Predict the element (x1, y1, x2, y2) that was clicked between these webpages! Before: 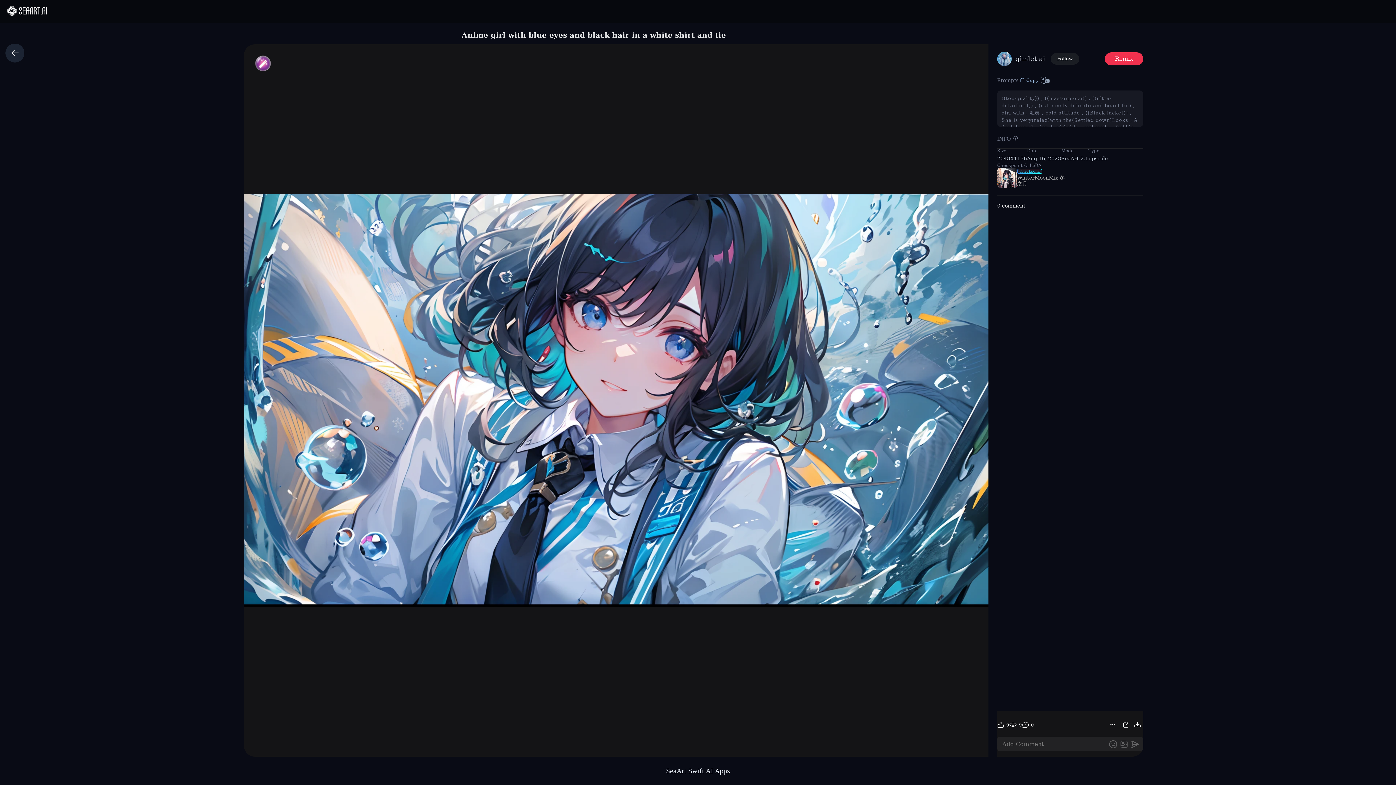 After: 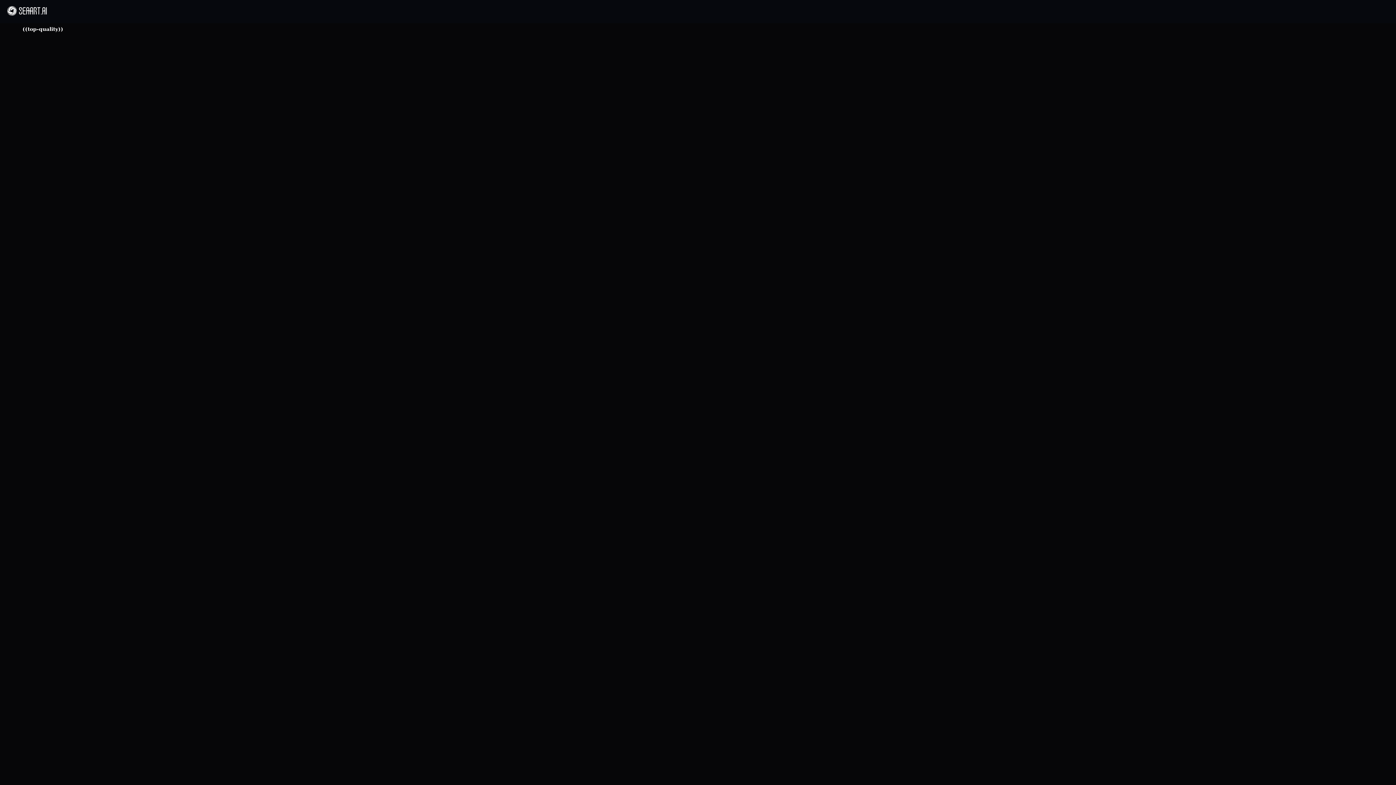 Action: bbox: (1001, 95, 1041, 101) label: ((top-quality)) 